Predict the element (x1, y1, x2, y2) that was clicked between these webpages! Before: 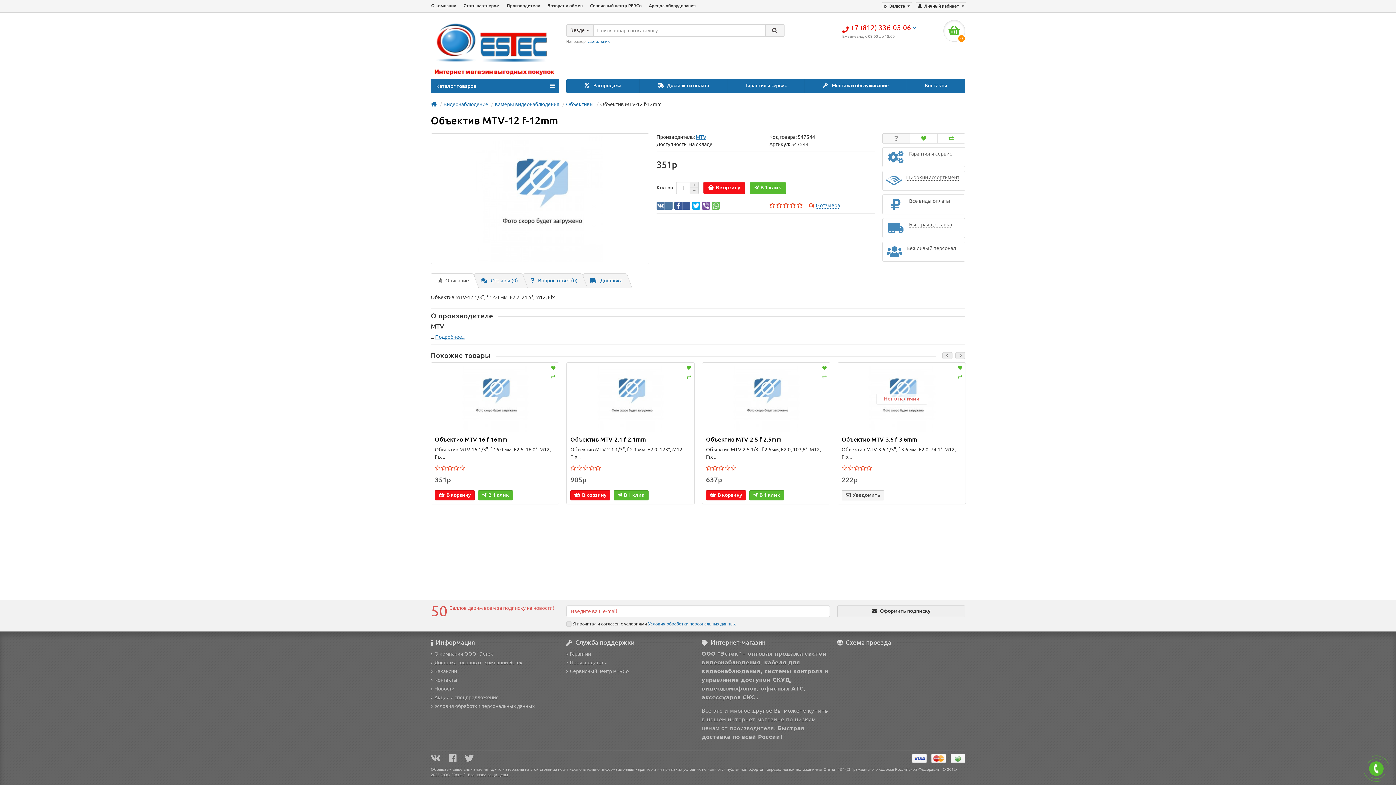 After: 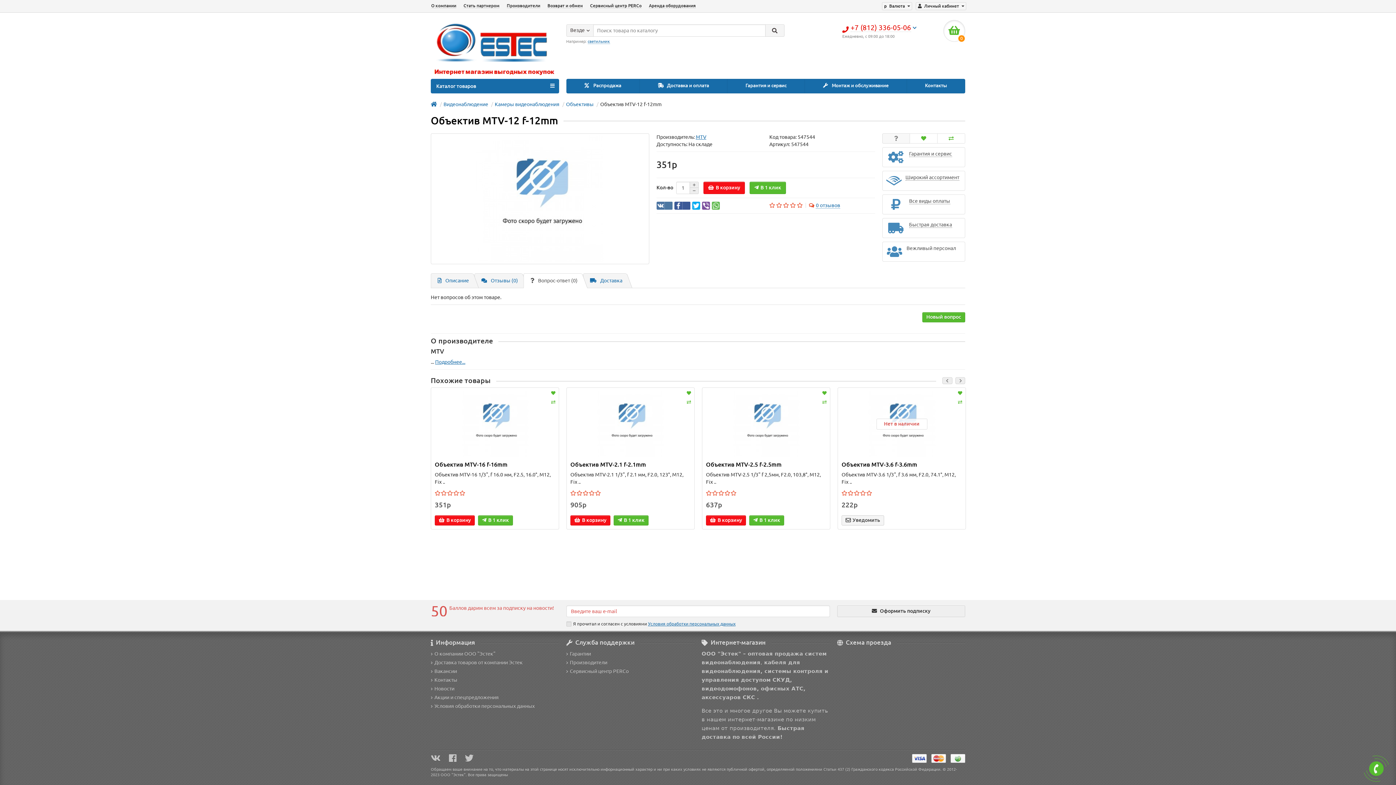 Action: bbox: (523, 273, 581, 288) label: Вопрос-ответ (0)